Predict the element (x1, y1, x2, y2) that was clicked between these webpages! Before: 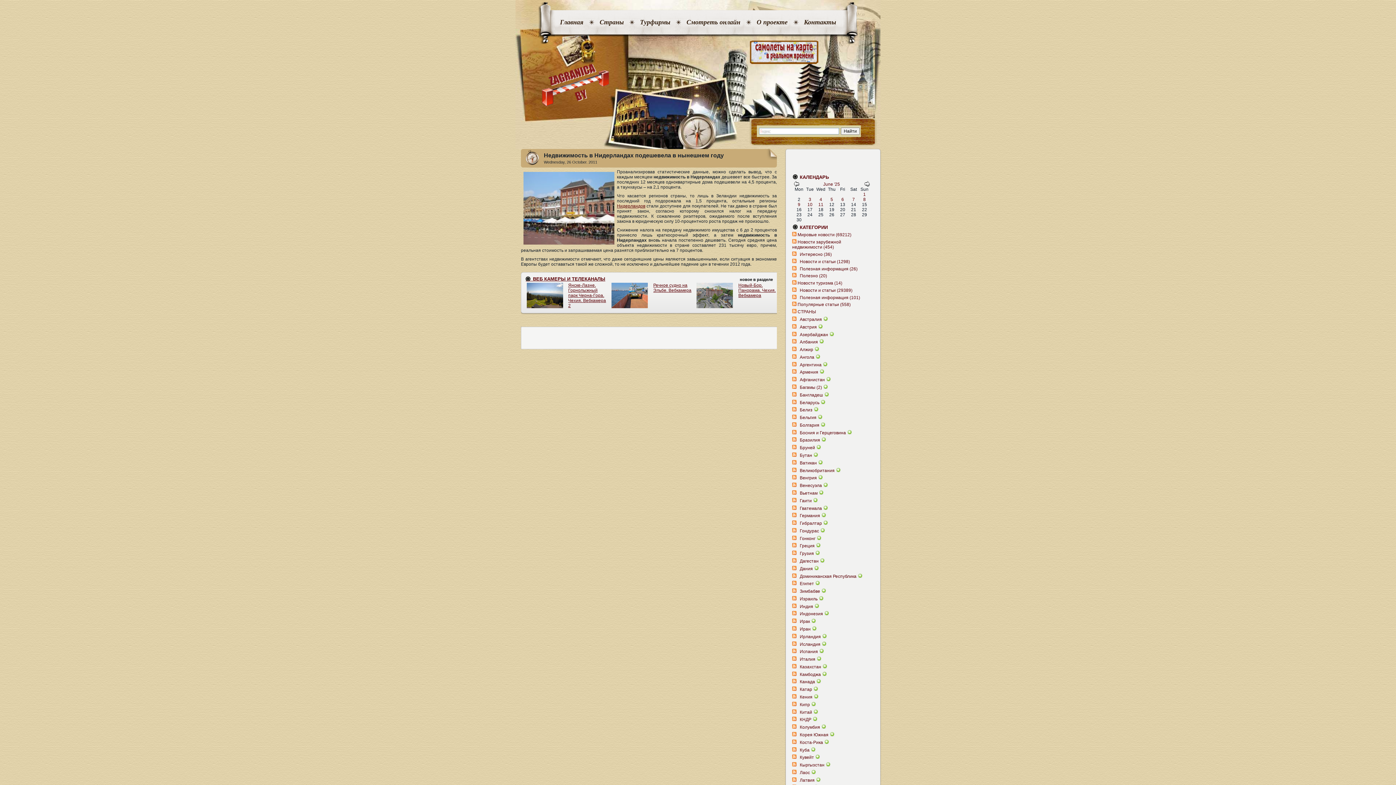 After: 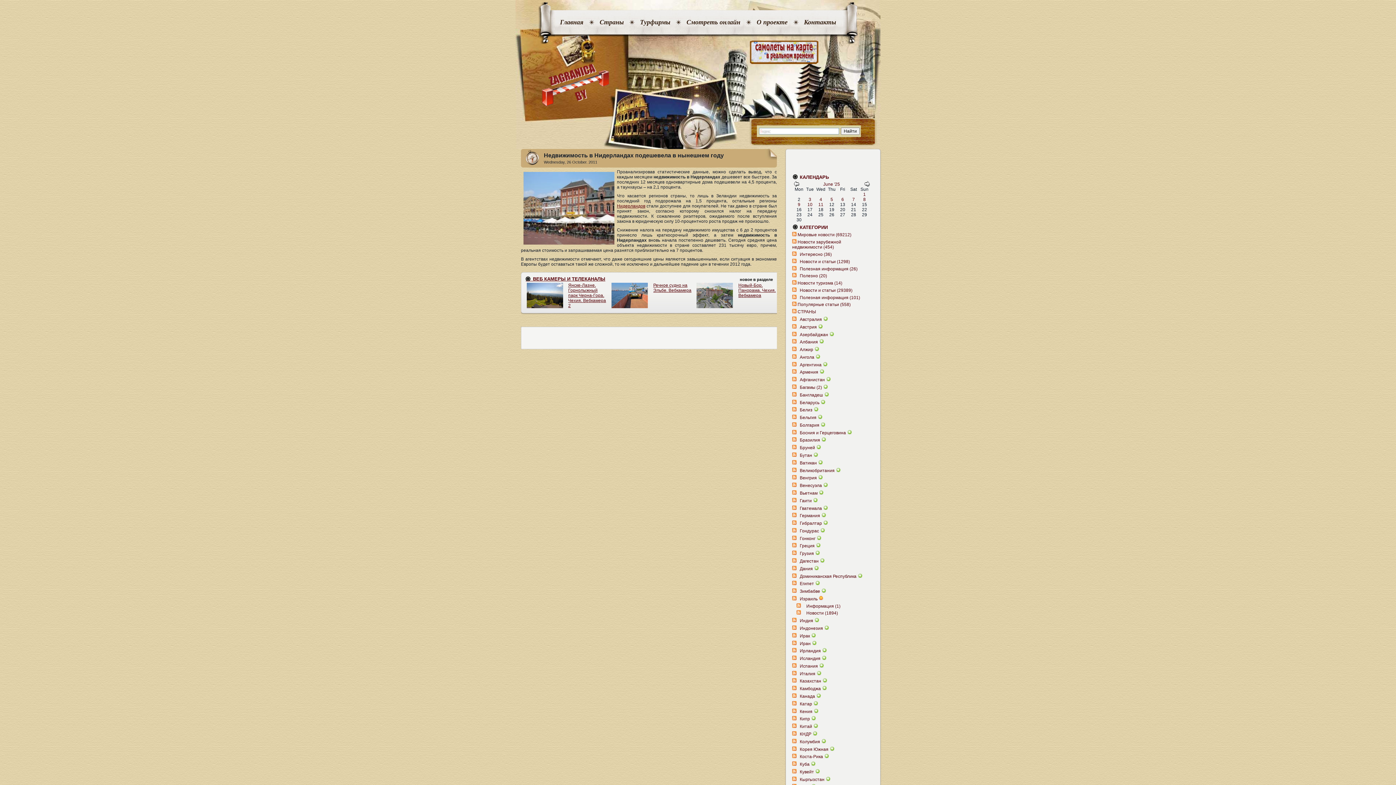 Action: bbox: (818, 596, 823, 601)